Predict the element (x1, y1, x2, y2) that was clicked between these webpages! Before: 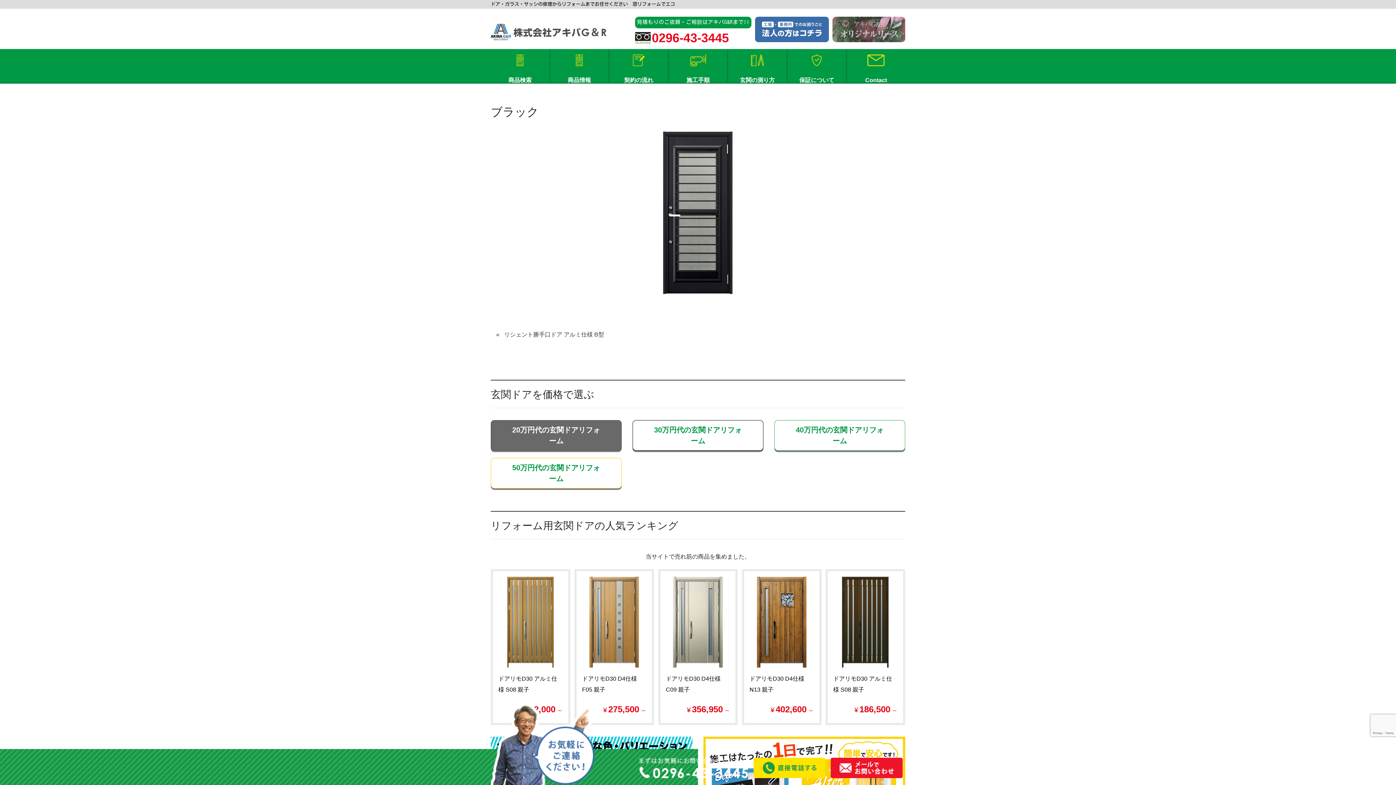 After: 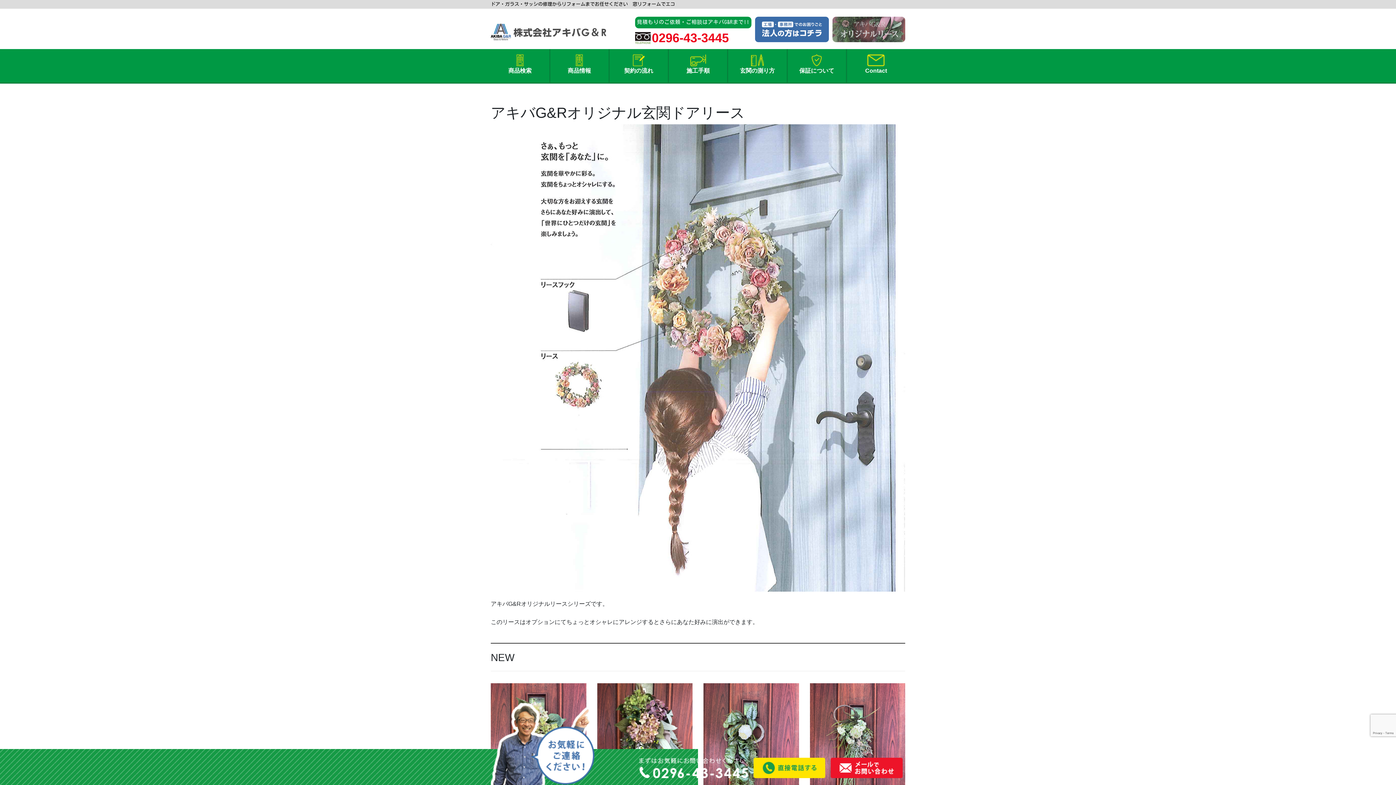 Action: bbox: (832, 16, 905, 42)